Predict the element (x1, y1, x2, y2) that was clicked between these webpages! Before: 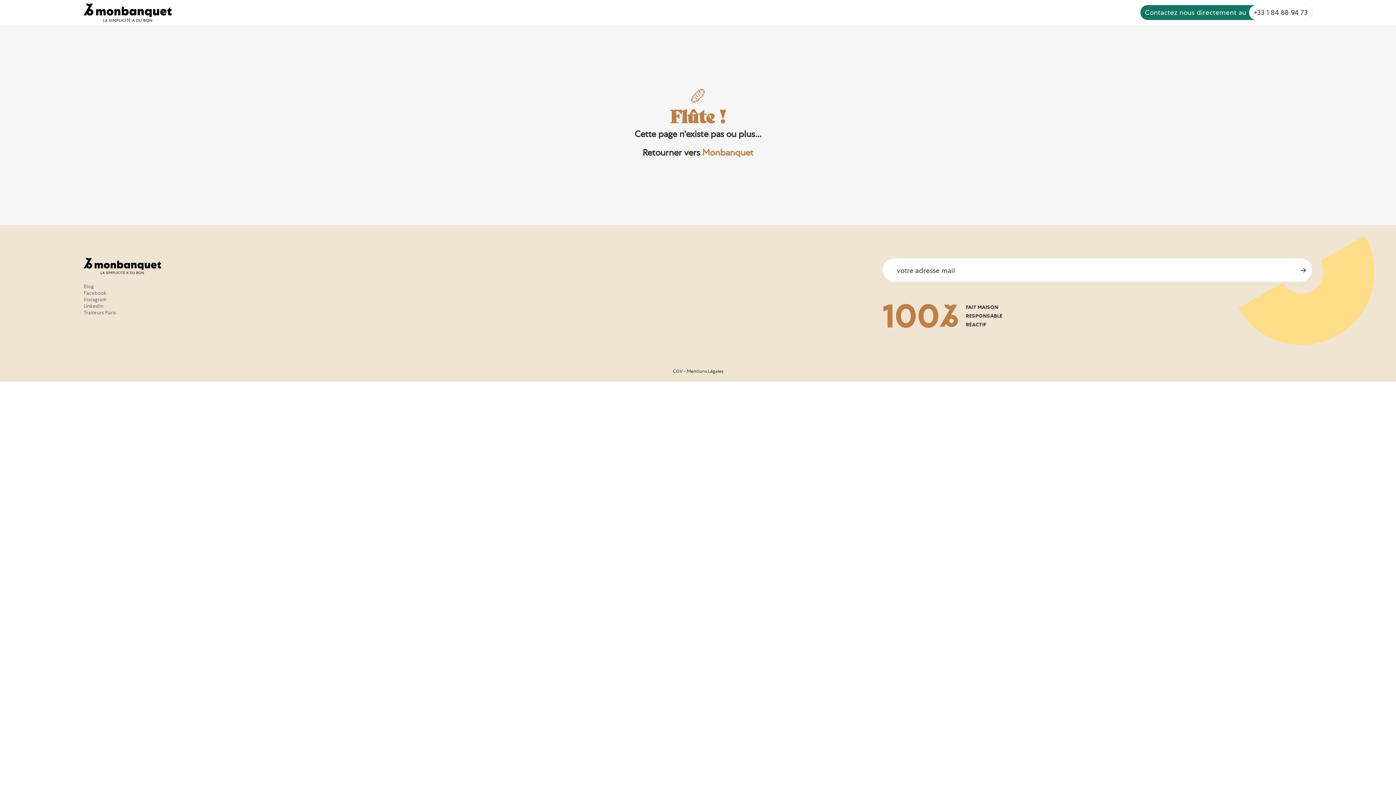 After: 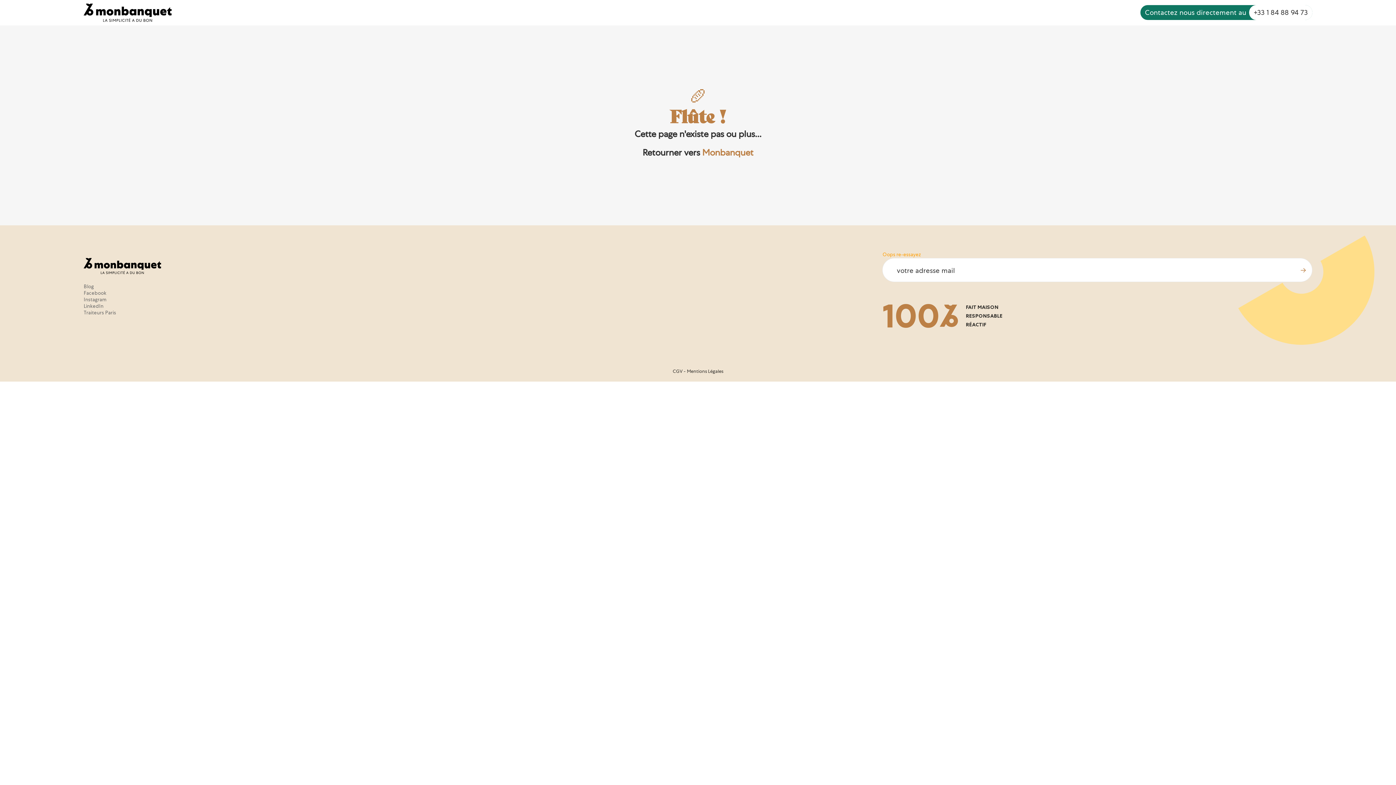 Action: label: → bbox: (1295, 258, 1312, 282)